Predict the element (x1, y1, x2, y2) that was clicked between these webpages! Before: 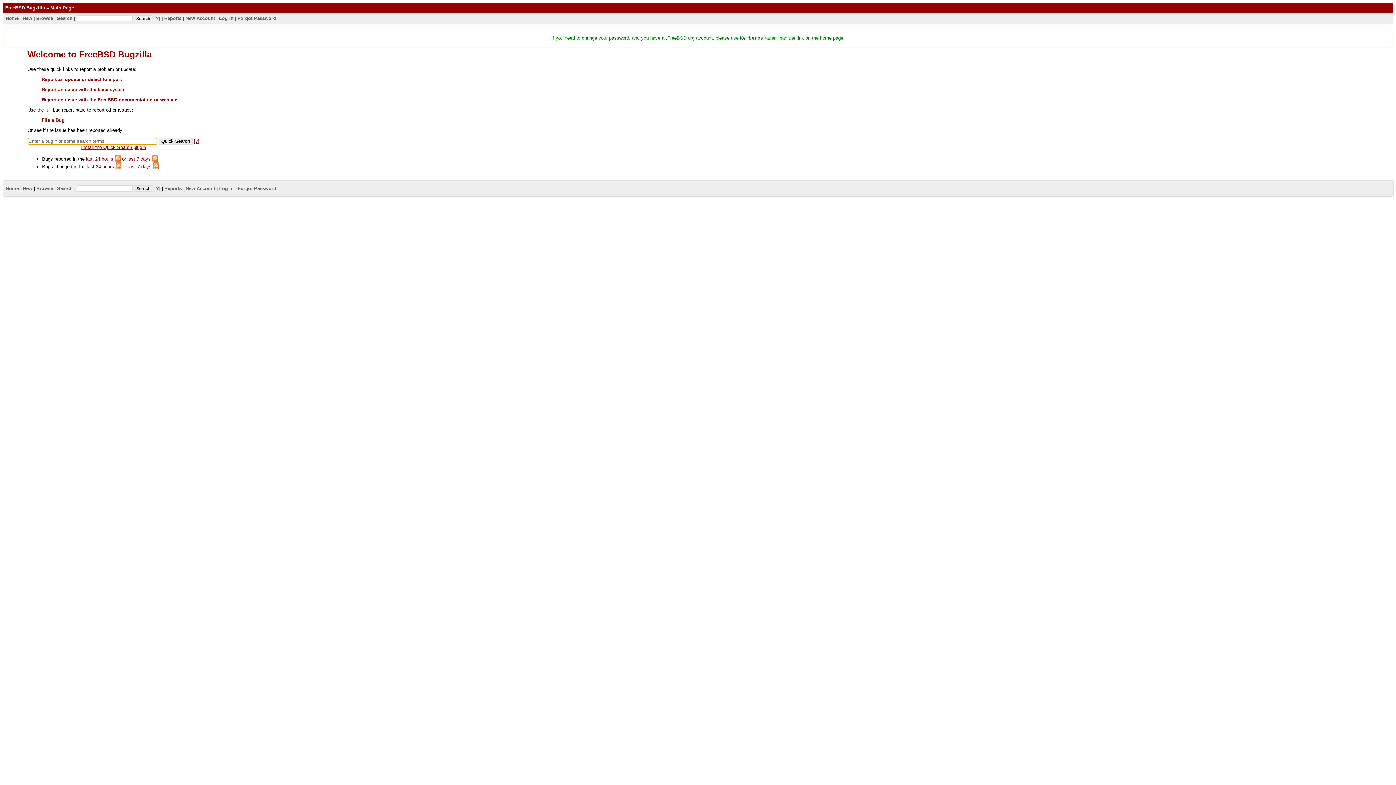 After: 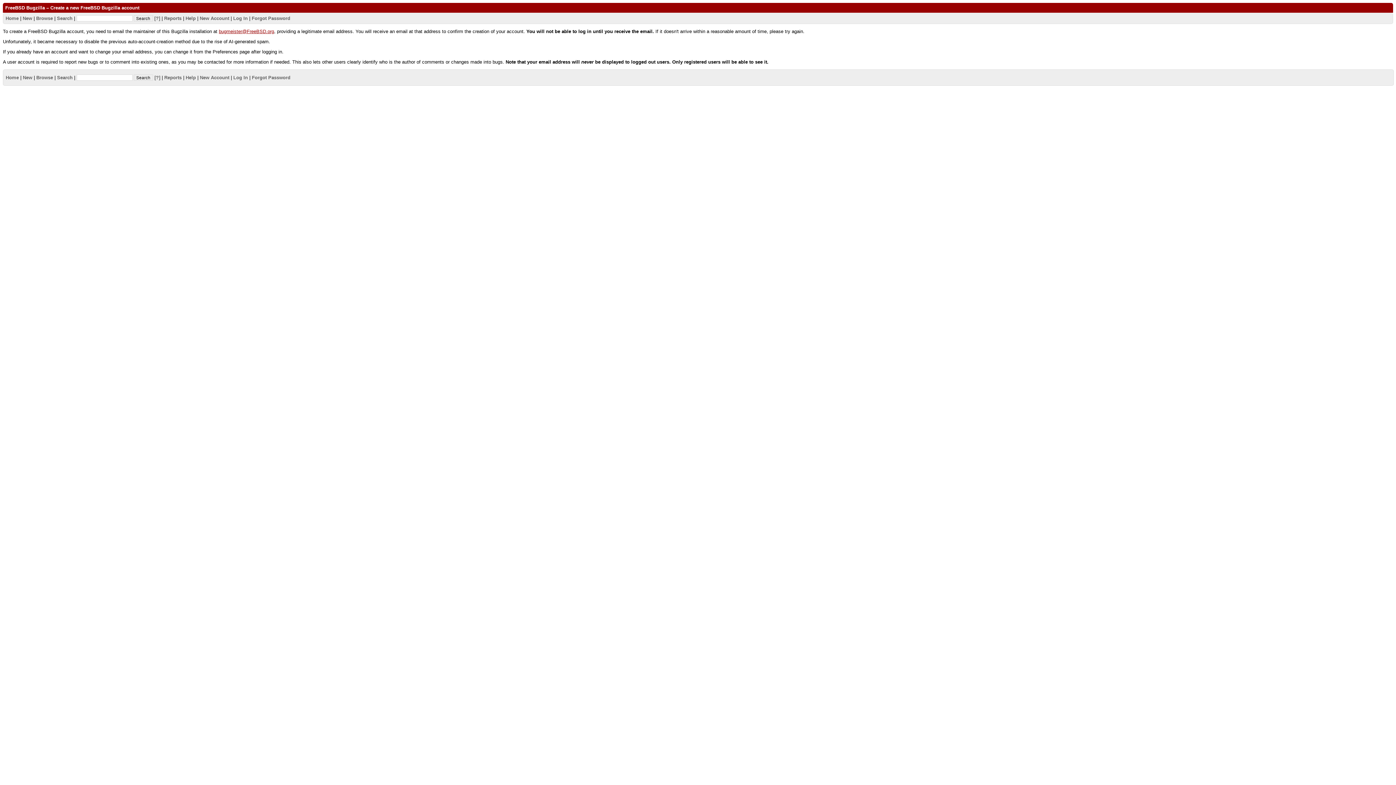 Action: label: New Account bbox: (185, 15, 215, 20)